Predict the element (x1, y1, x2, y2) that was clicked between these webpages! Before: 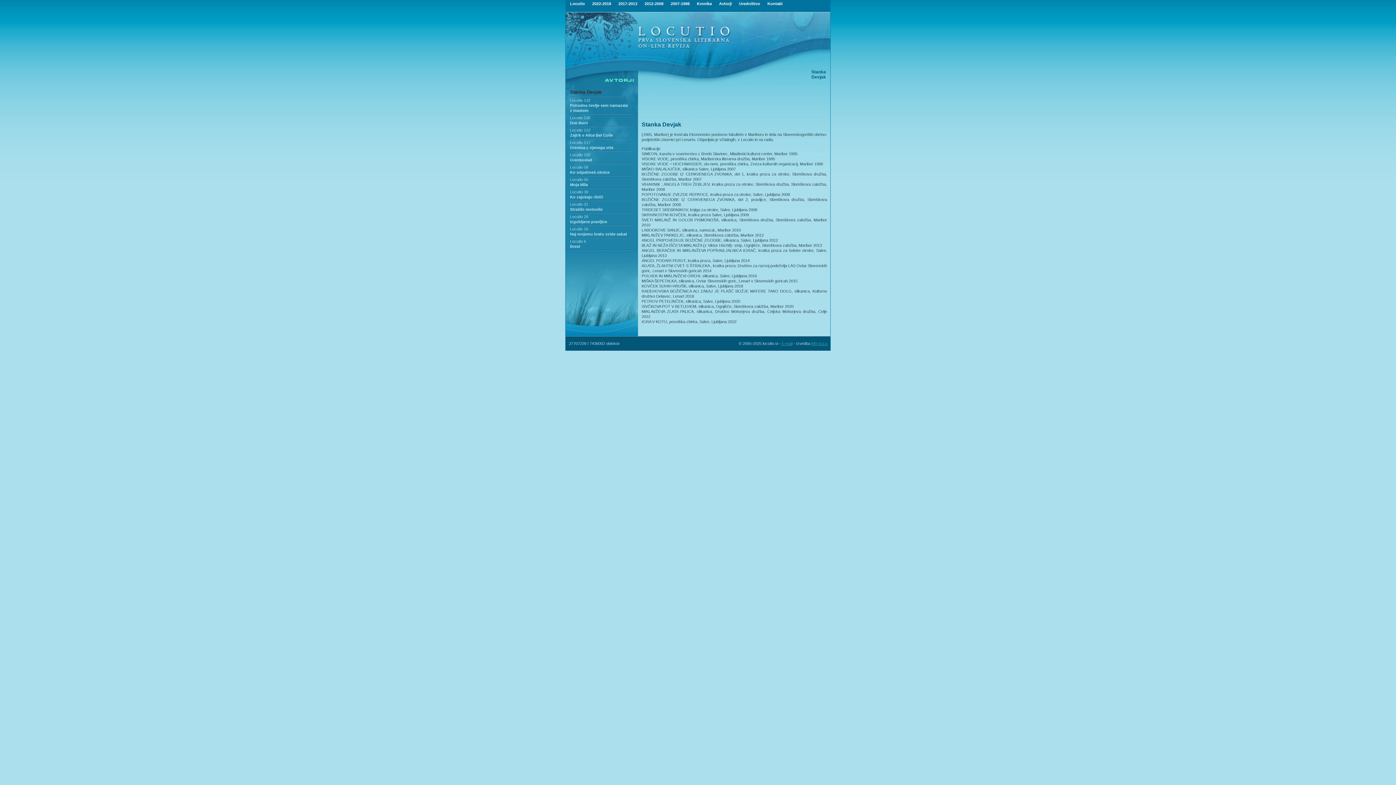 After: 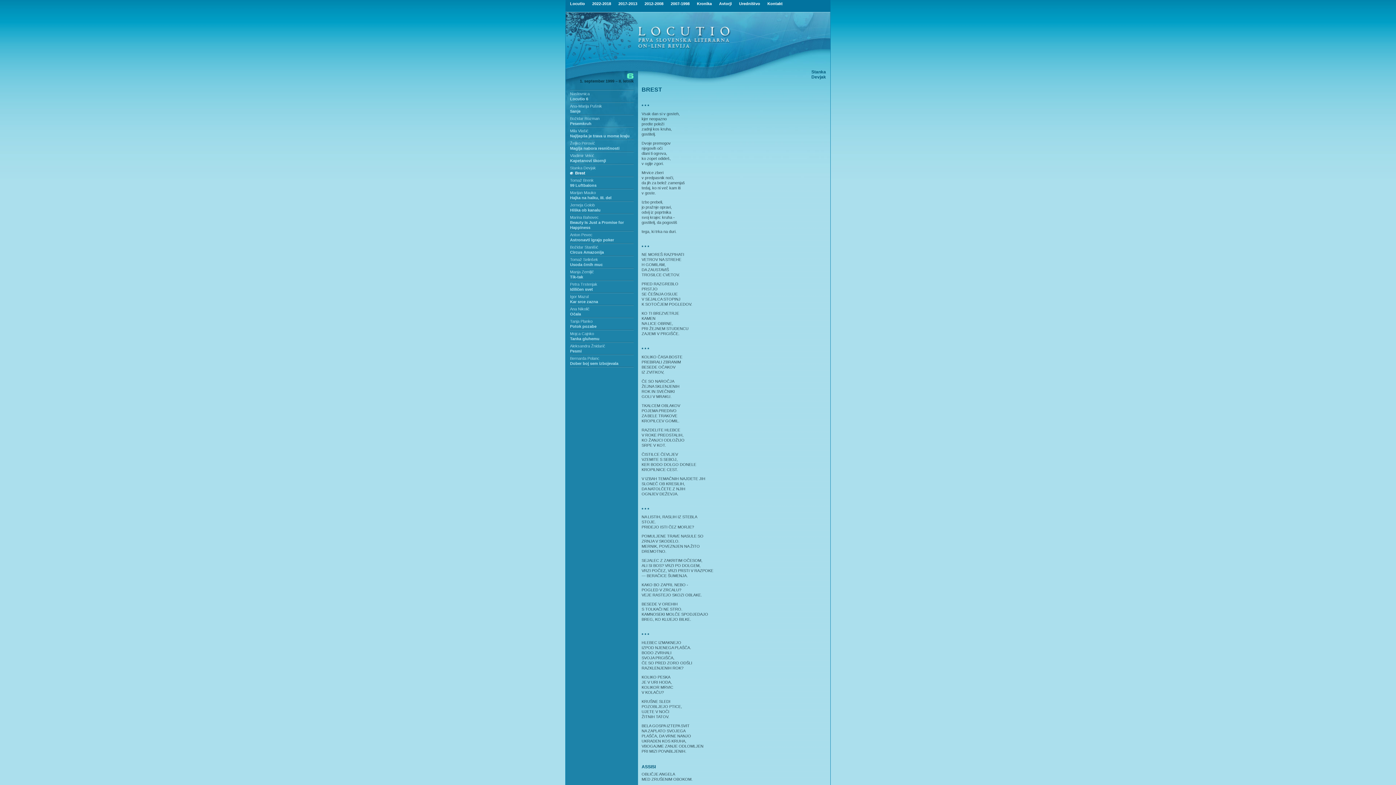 Action: bbox: (570, 239, 586, 243) label: Locutio 6